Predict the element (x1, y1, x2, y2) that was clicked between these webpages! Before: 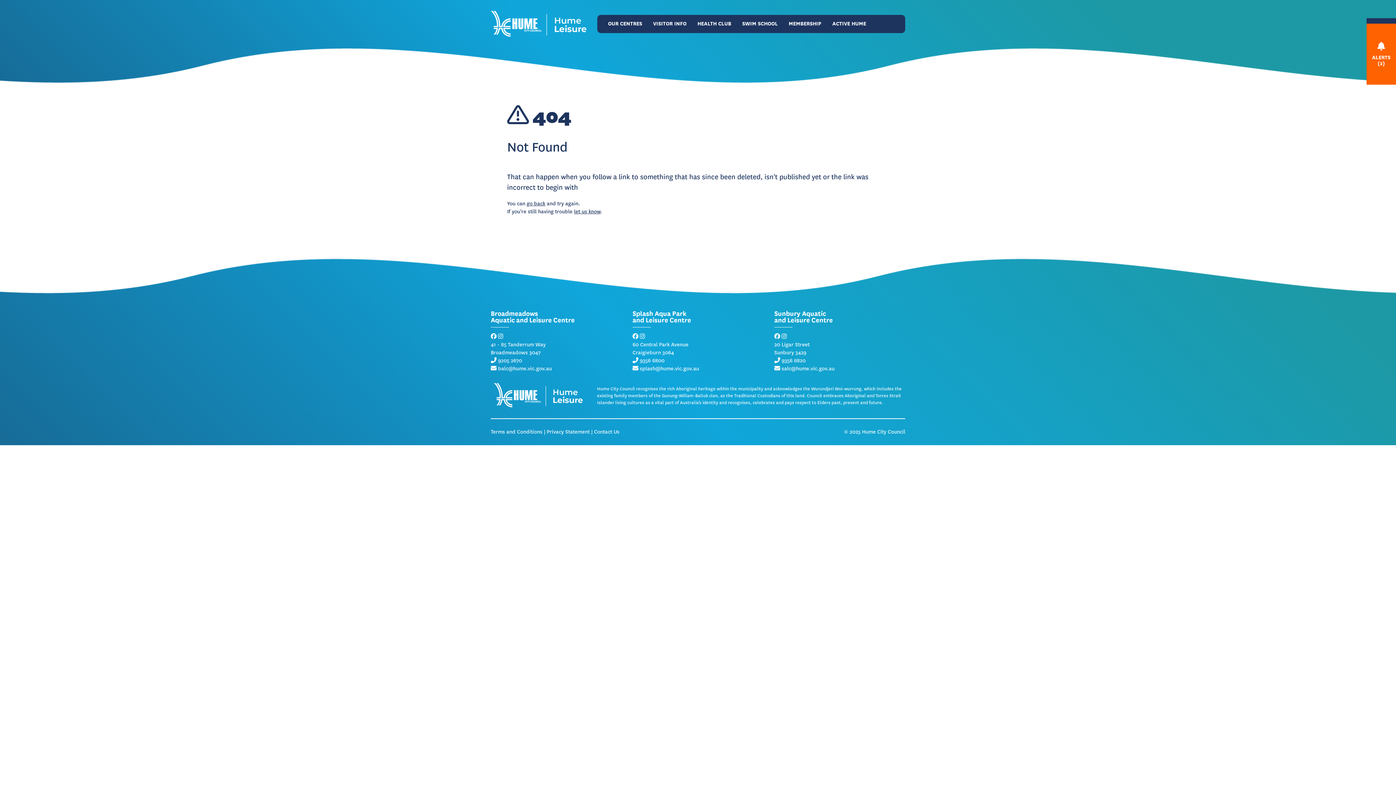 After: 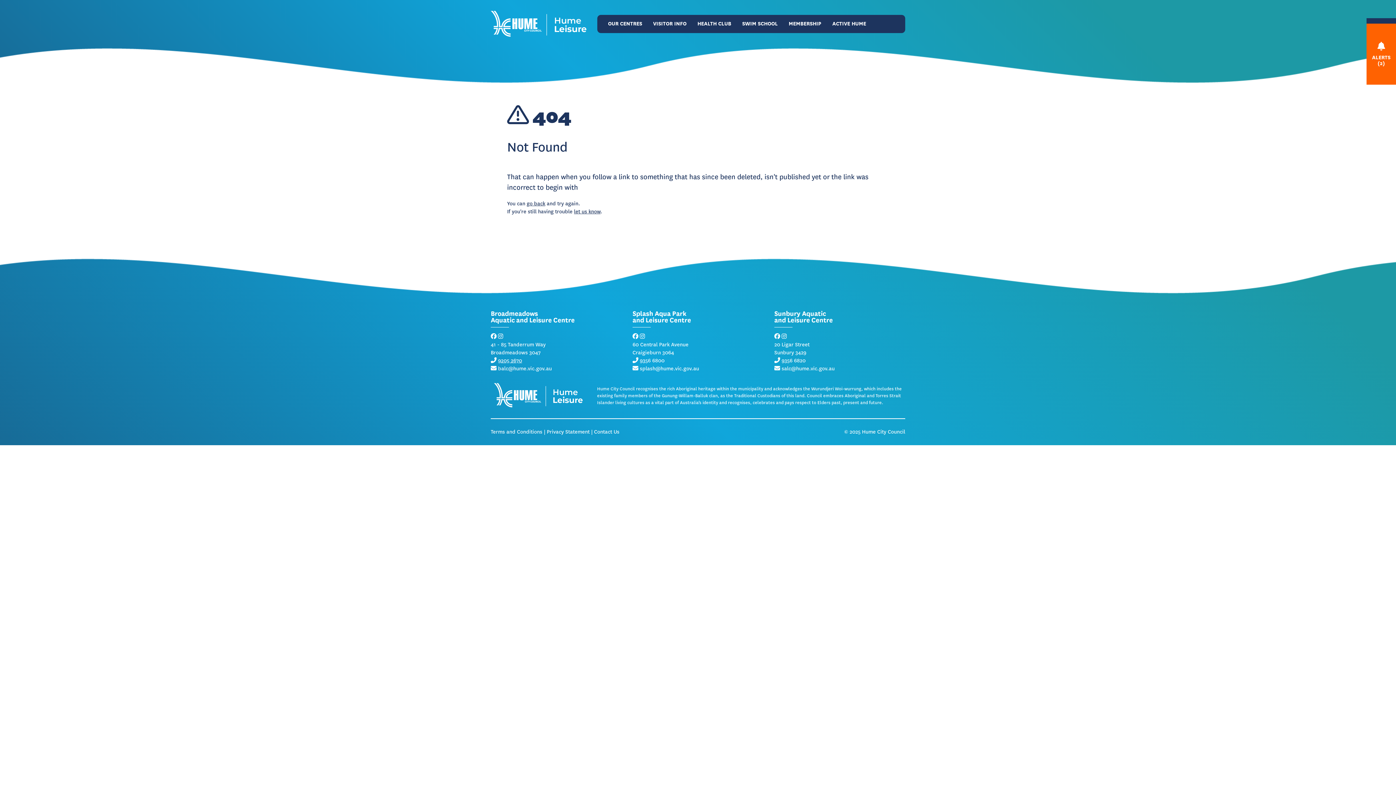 Action: label: 9205 2670 bbox: (498, 357, 522, 364)